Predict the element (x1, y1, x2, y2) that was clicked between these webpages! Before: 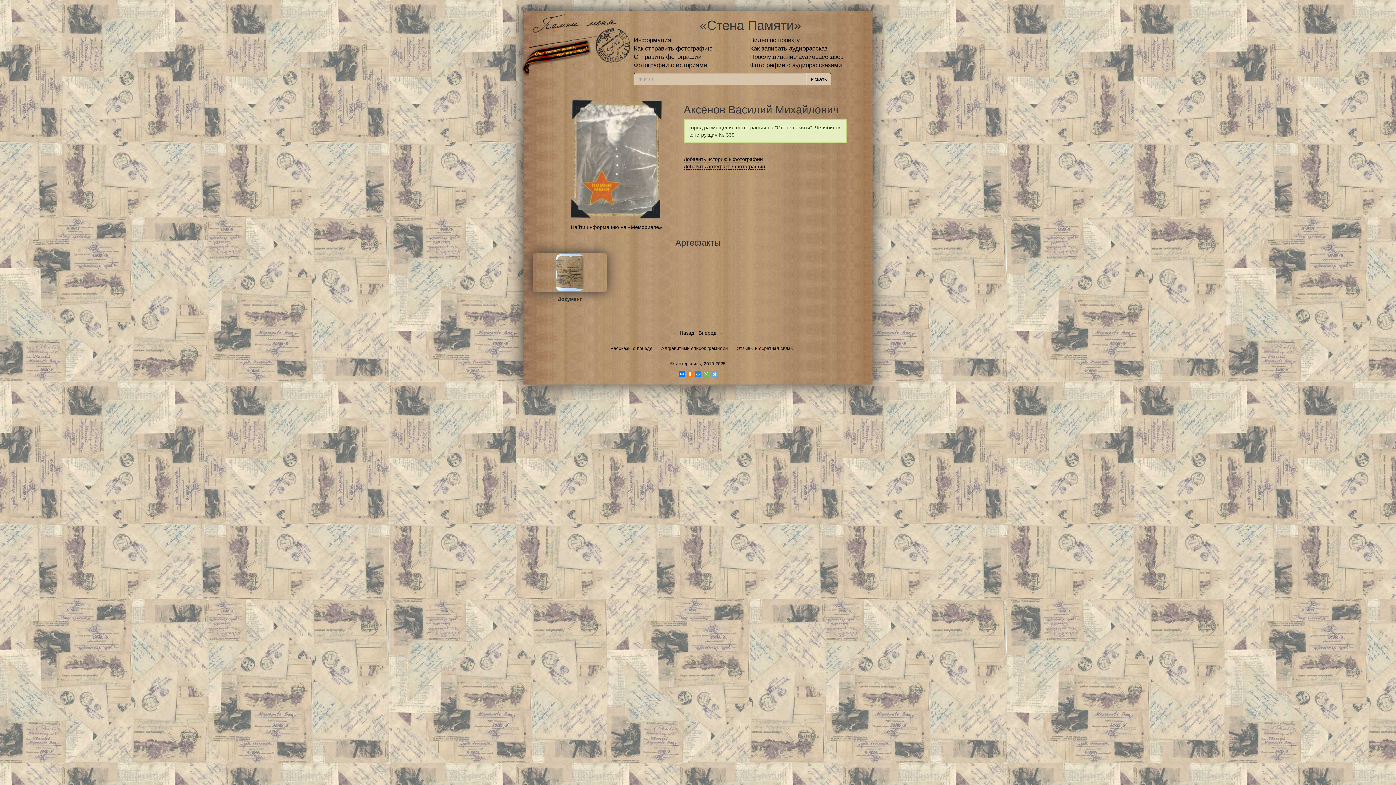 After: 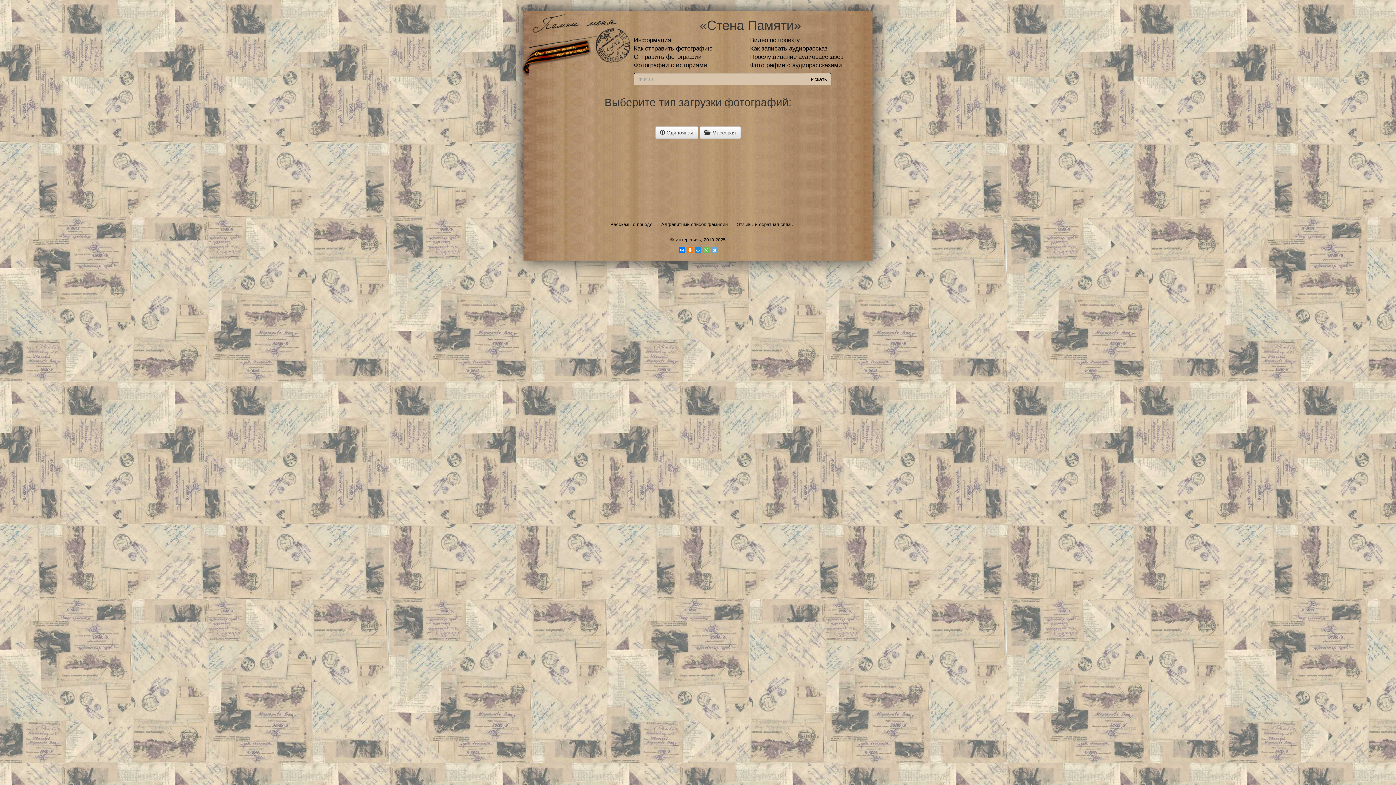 Action: bbox: (633, 53, 701, 60) label: Отправить фотографии